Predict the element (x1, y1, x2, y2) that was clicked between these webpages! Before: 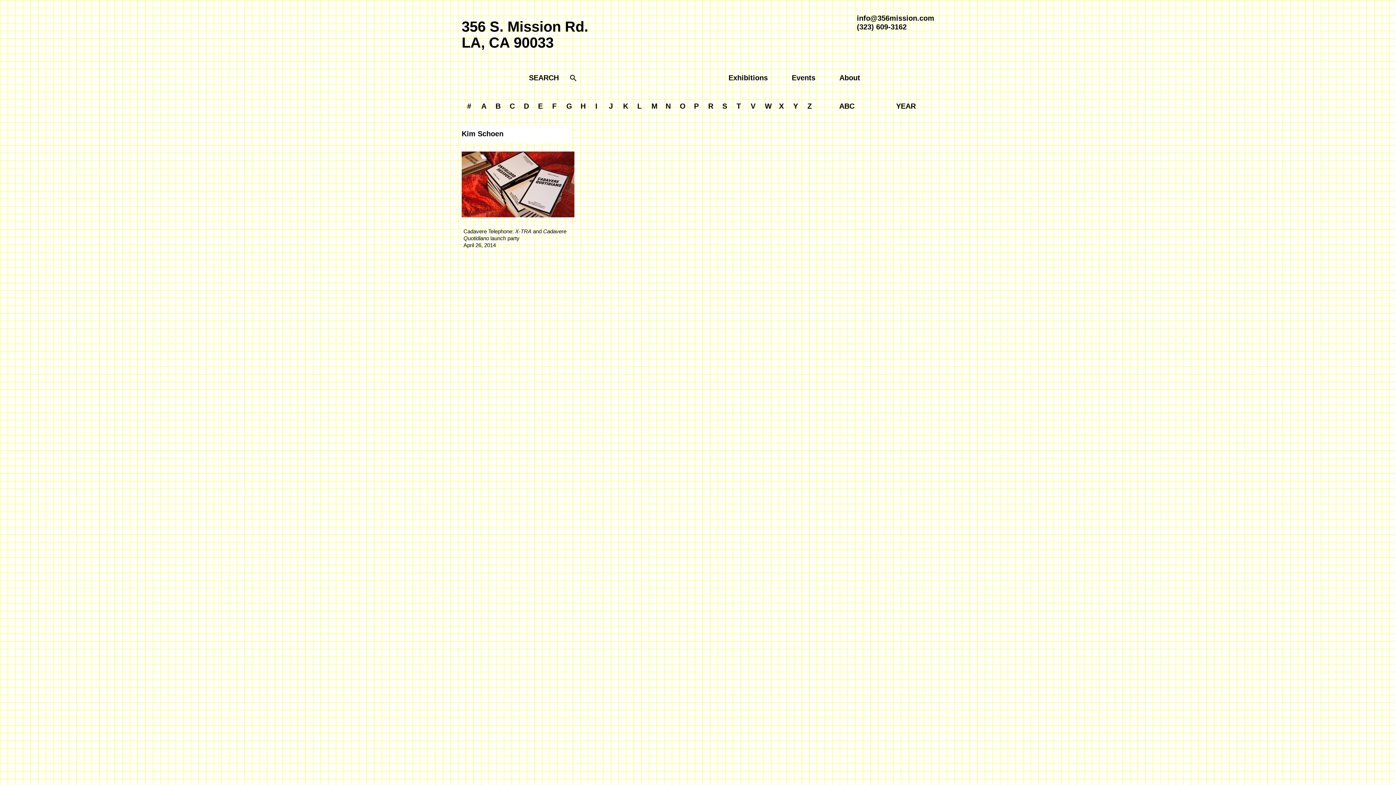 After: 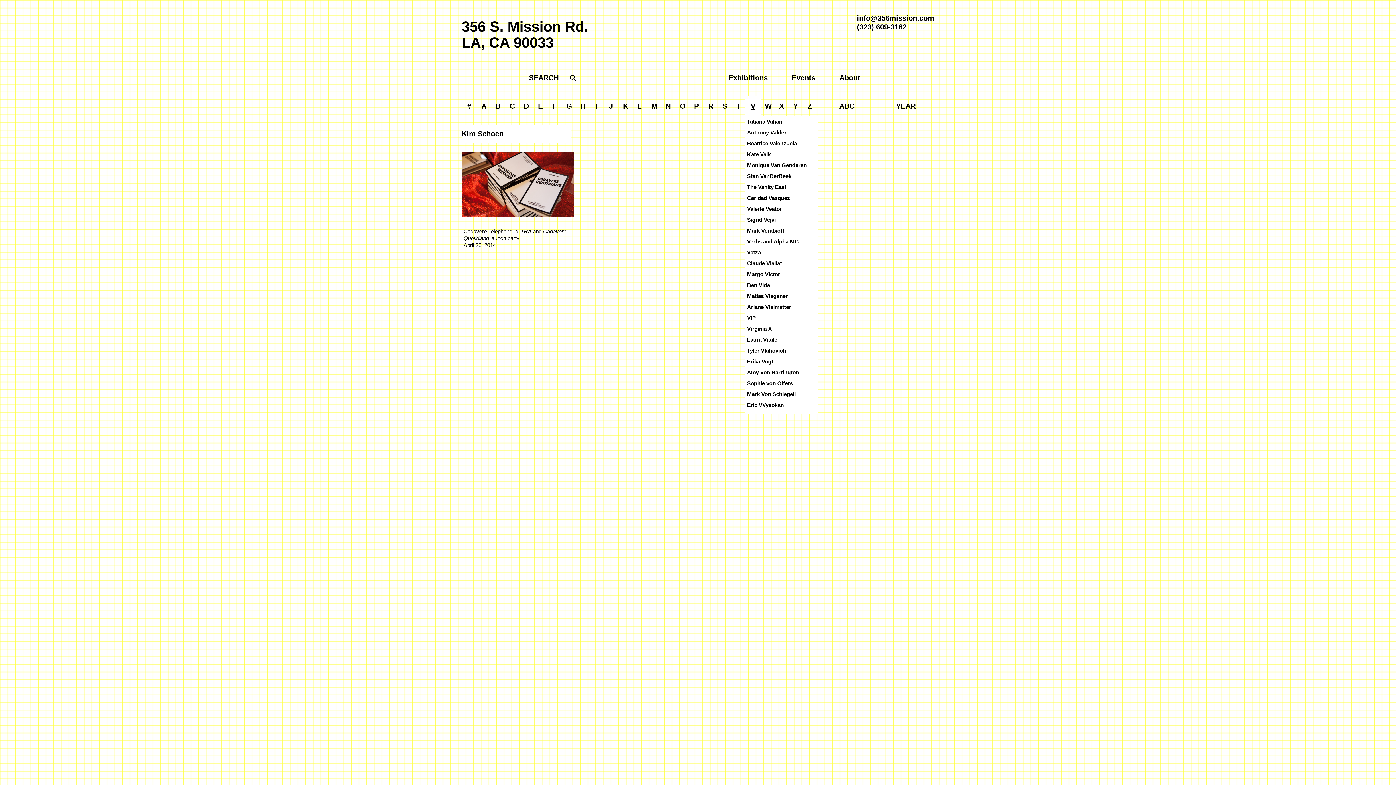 Action: bbox: (745, 96, 761, 116) label: V